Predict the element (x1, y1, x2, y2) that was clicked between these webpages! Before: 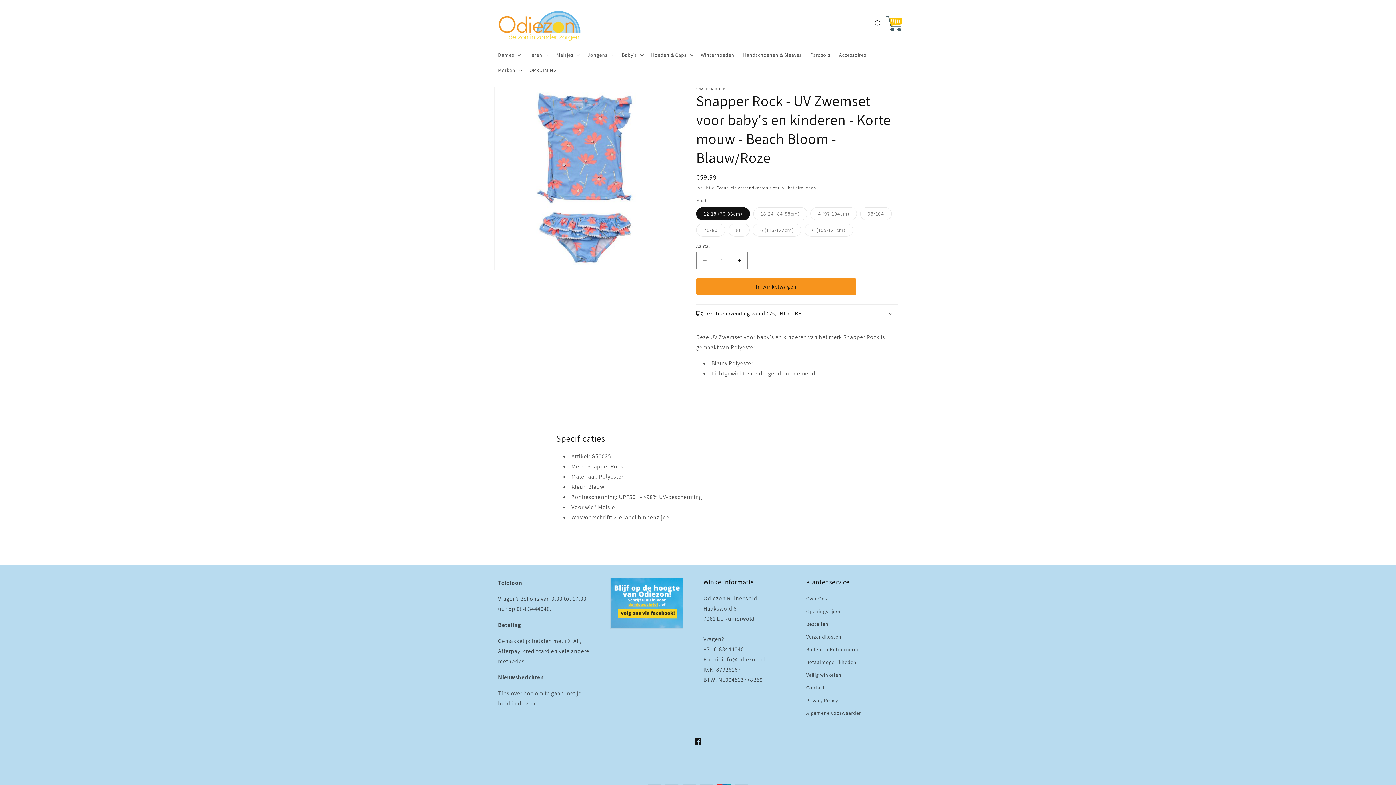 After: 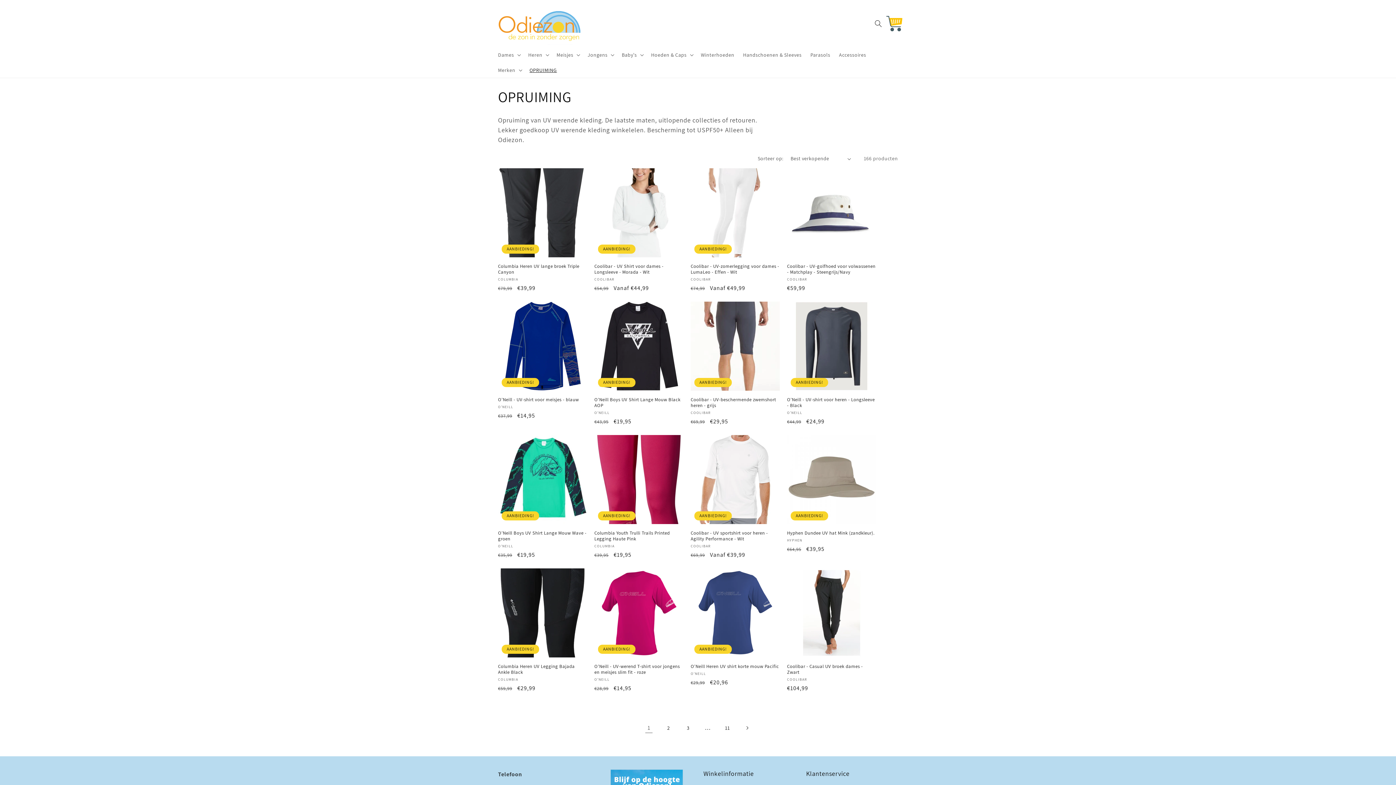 Action: bbox: (525, 62, 561, 77) label: OPRUIMING